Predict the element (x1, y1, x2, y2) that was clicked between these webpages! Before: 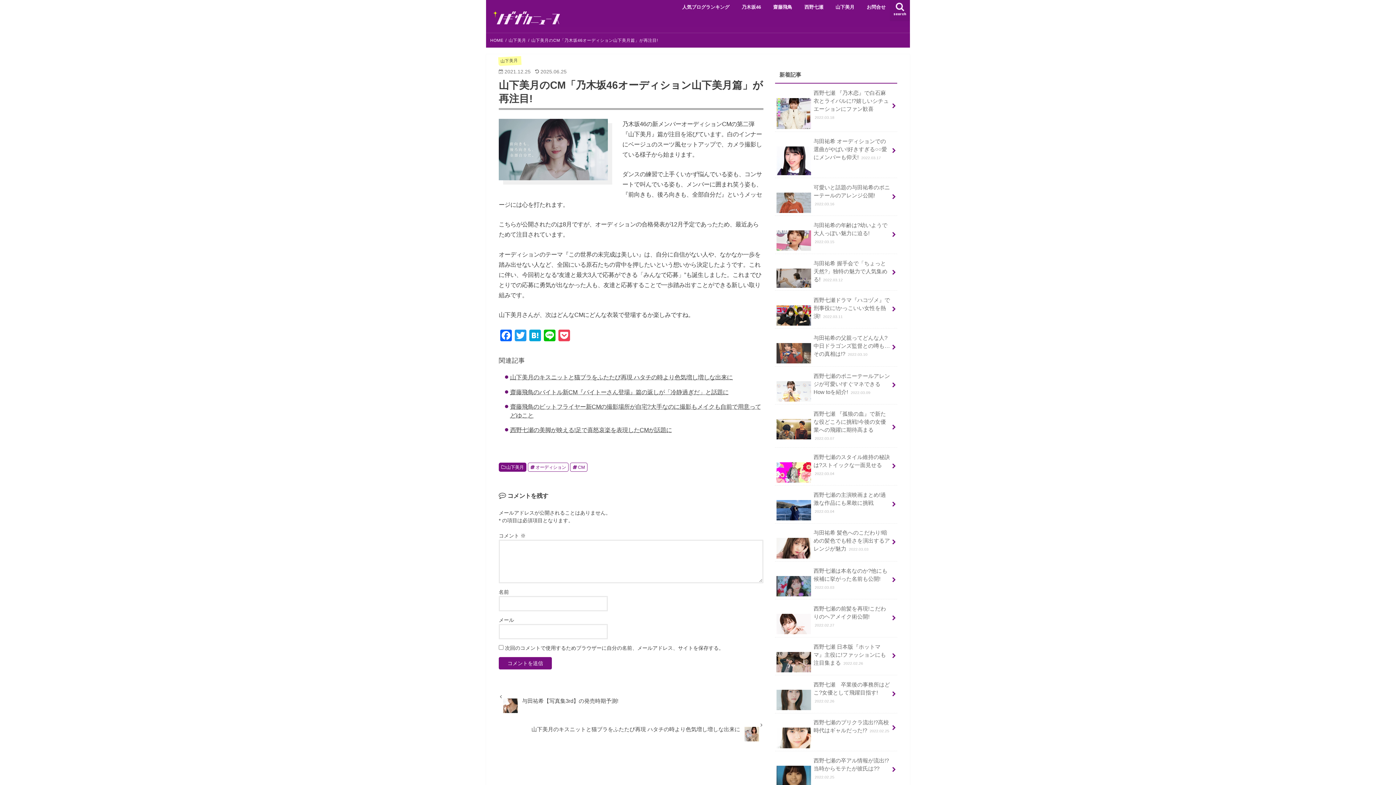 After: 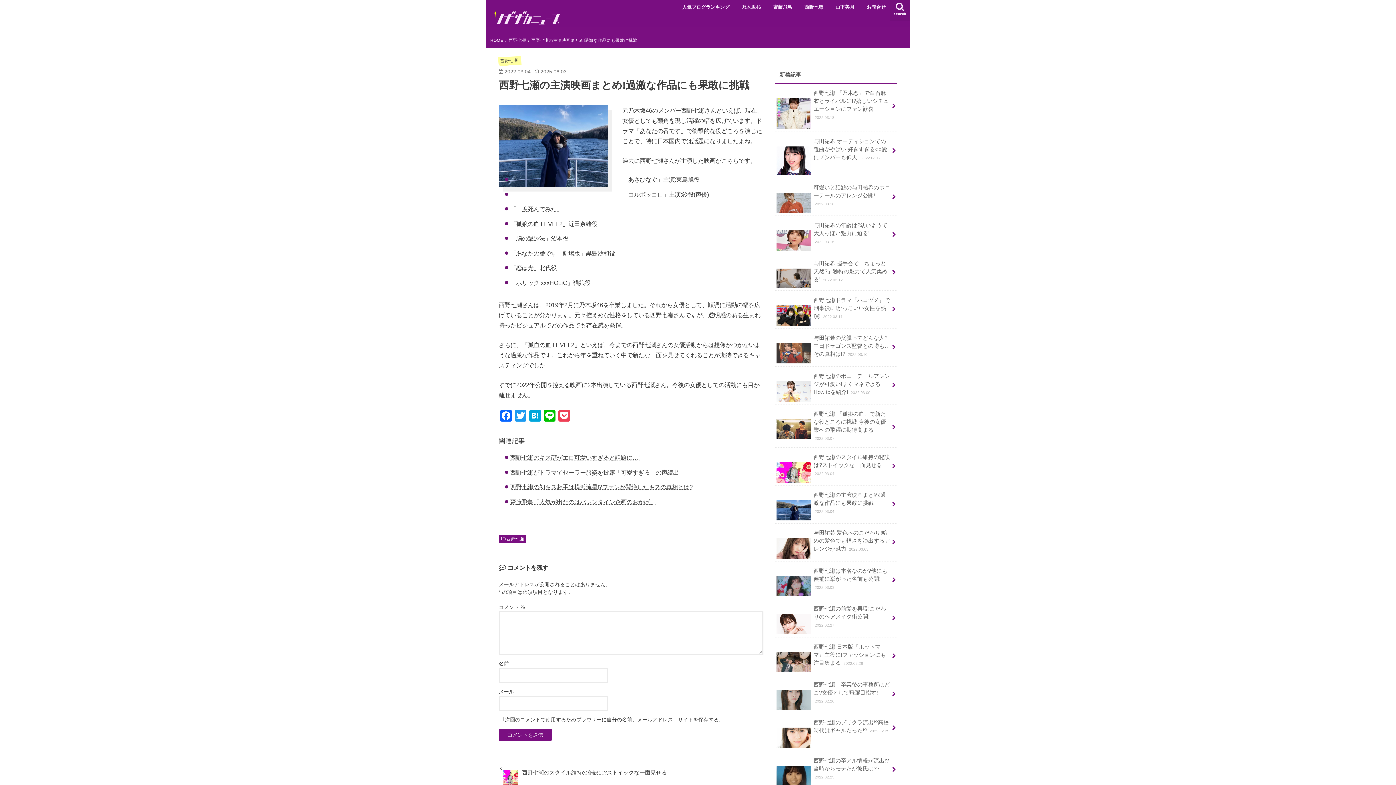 Action: bbox: (775, 485, 897, 520) label: 西野七瀬の主演映画まとめ!過激な作品にも果敢に挑戦 2022.03.04